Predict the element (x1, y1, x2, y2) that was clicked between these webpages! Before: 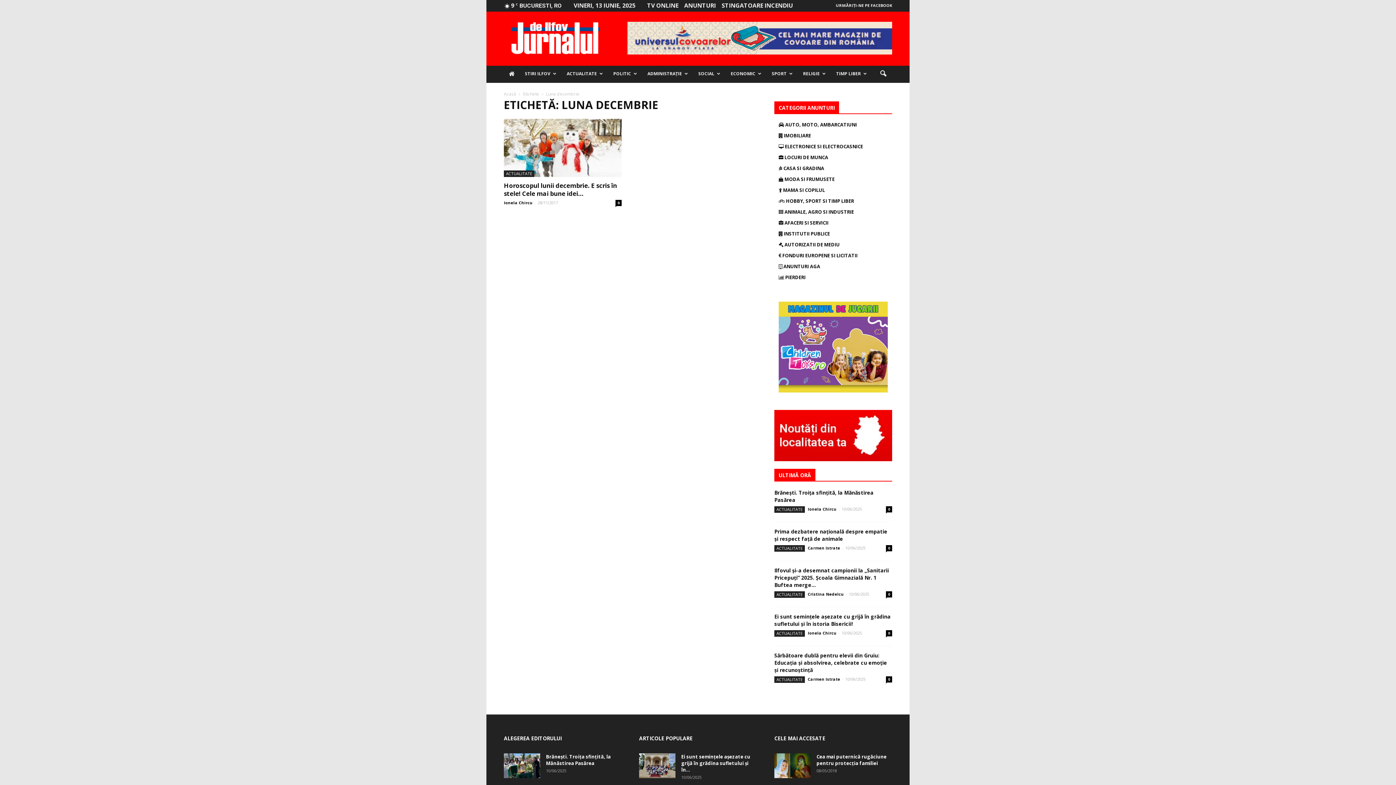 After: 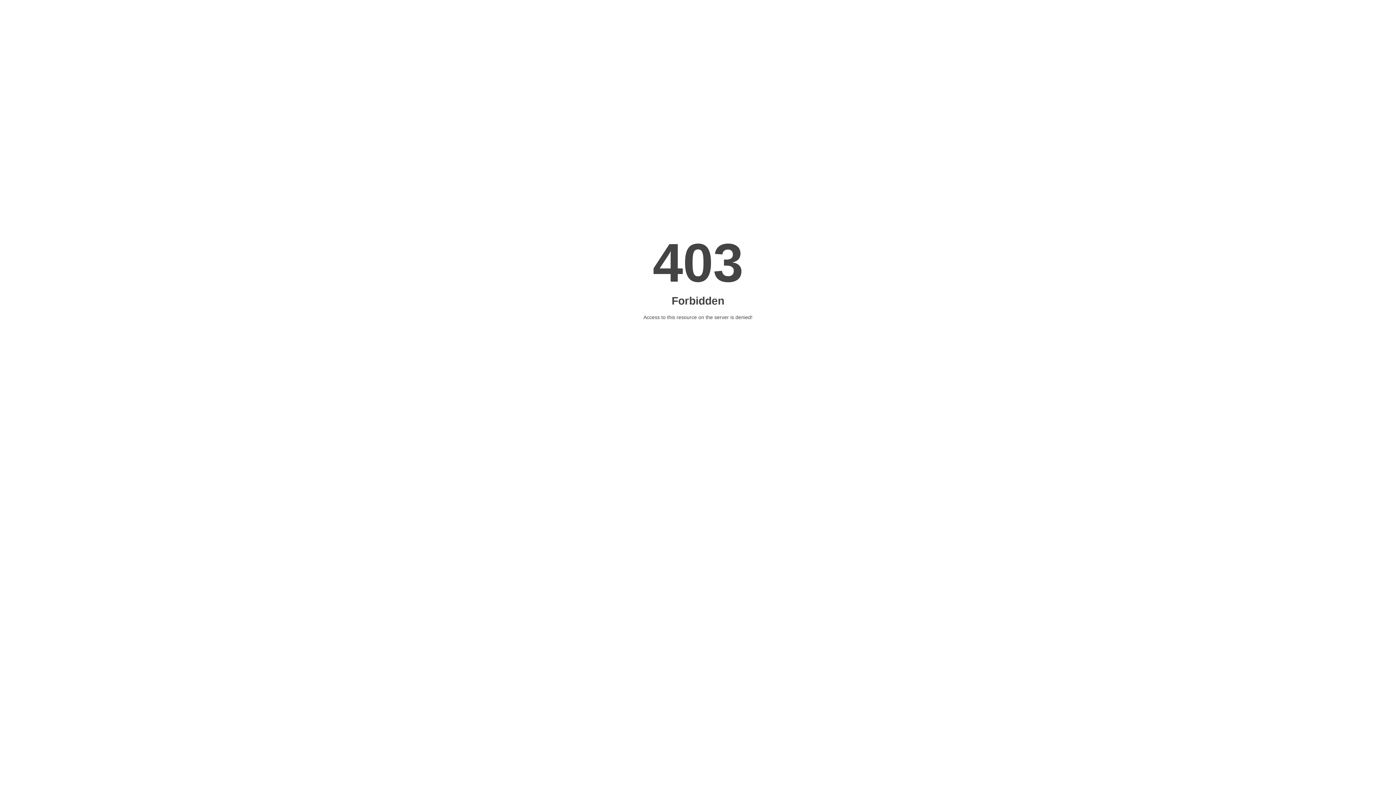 Action: label:  ANIMALE, AGRO SI INDUSTRIE bbox: (778, 208, 854, 215)